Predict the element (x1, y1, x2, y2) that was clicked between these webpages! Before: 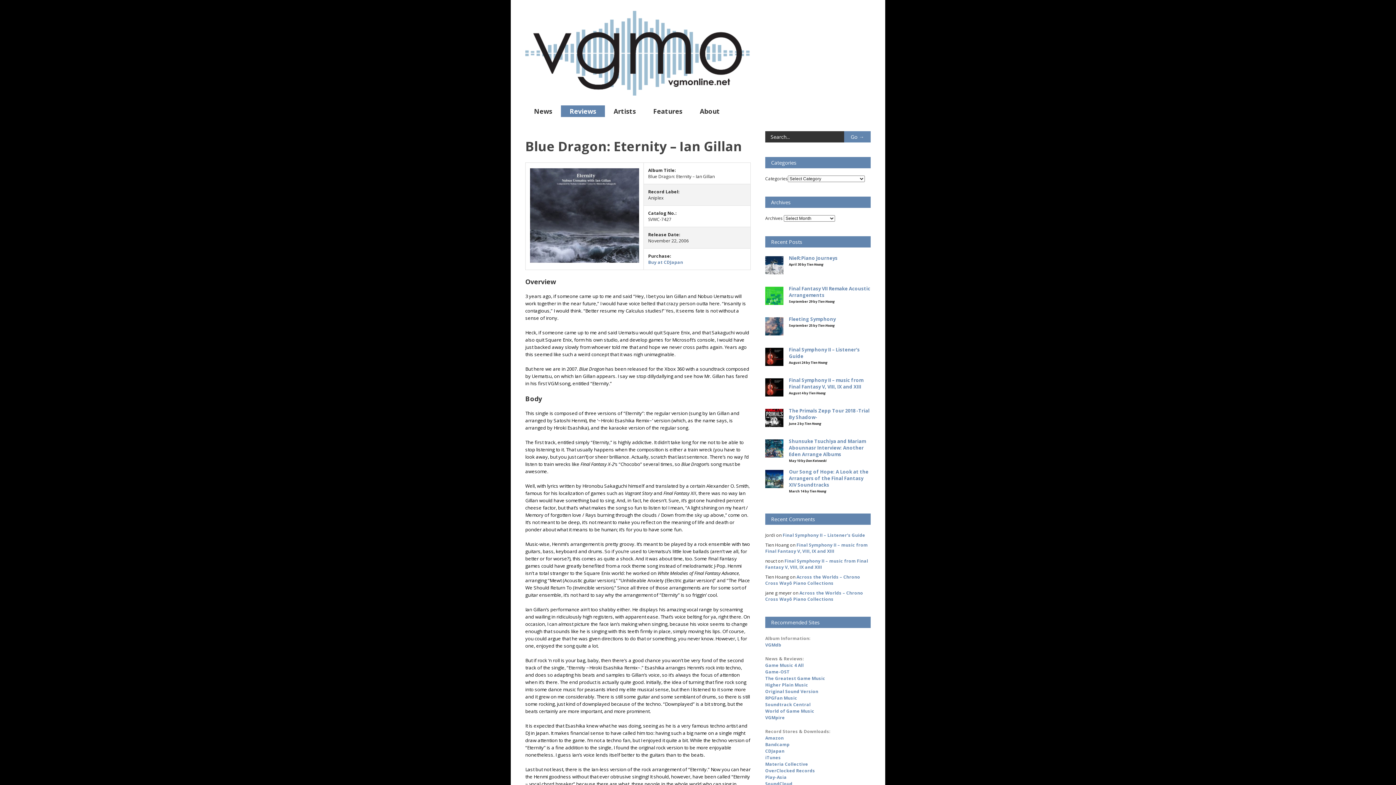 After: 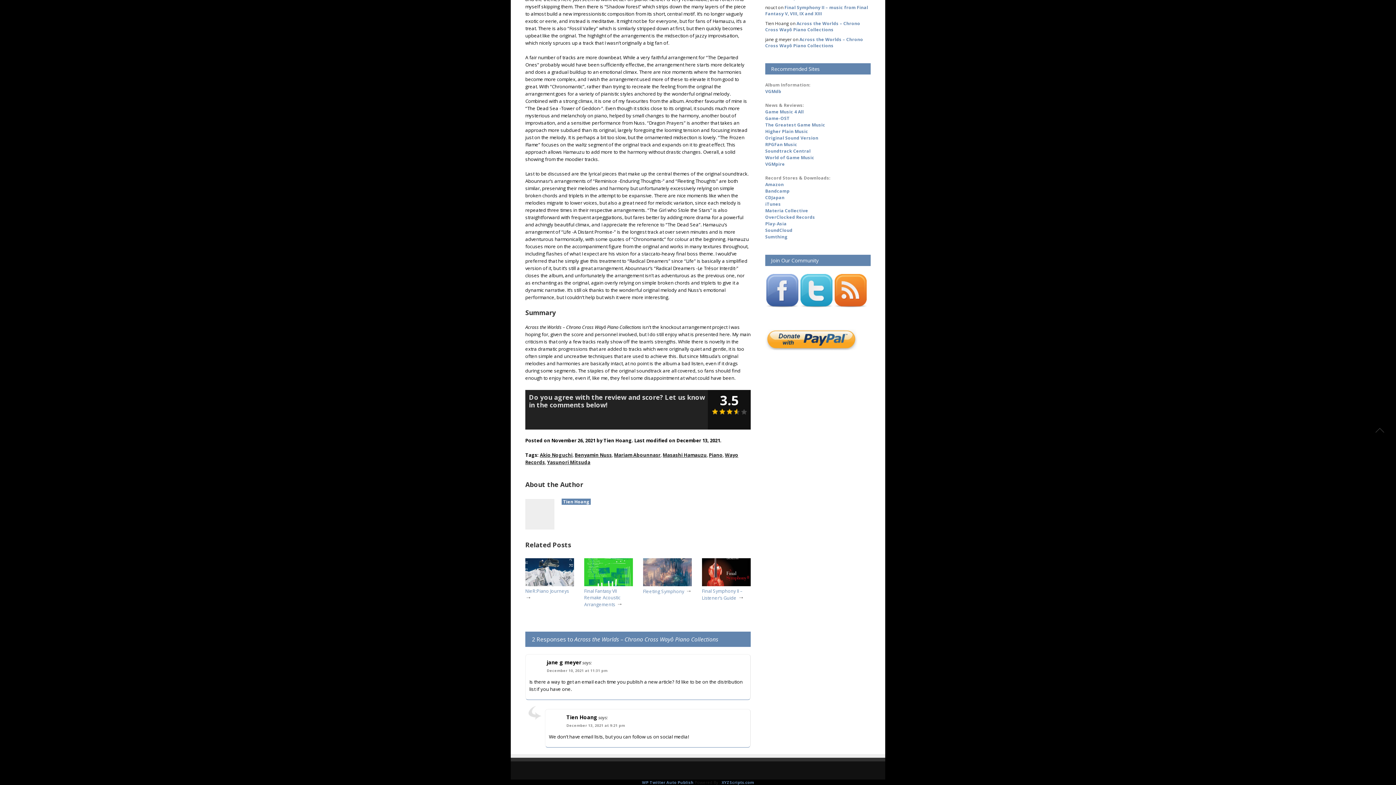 Action: label: Across the Worlds – Chrono Cross Wayô Piano Collections bbox: (765, 574, 860, 586)